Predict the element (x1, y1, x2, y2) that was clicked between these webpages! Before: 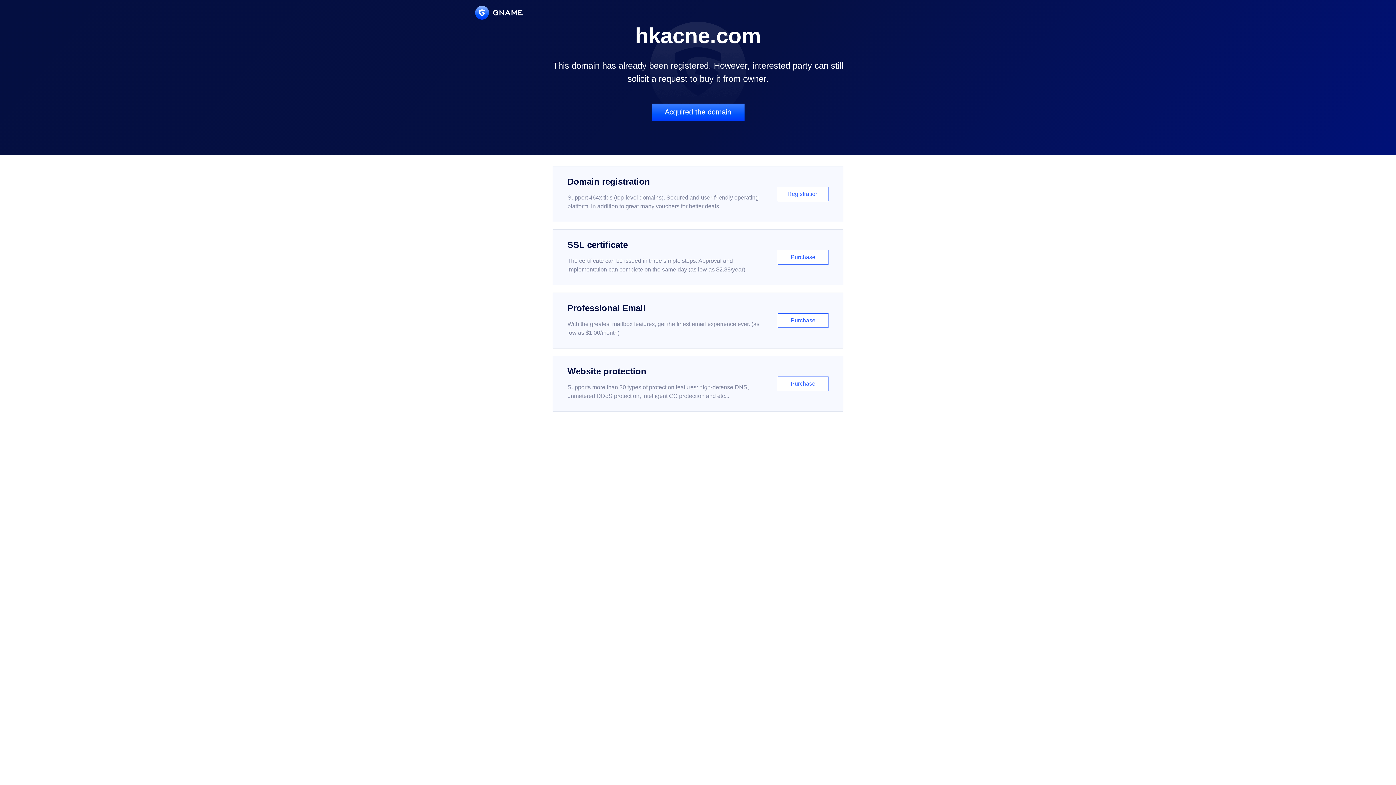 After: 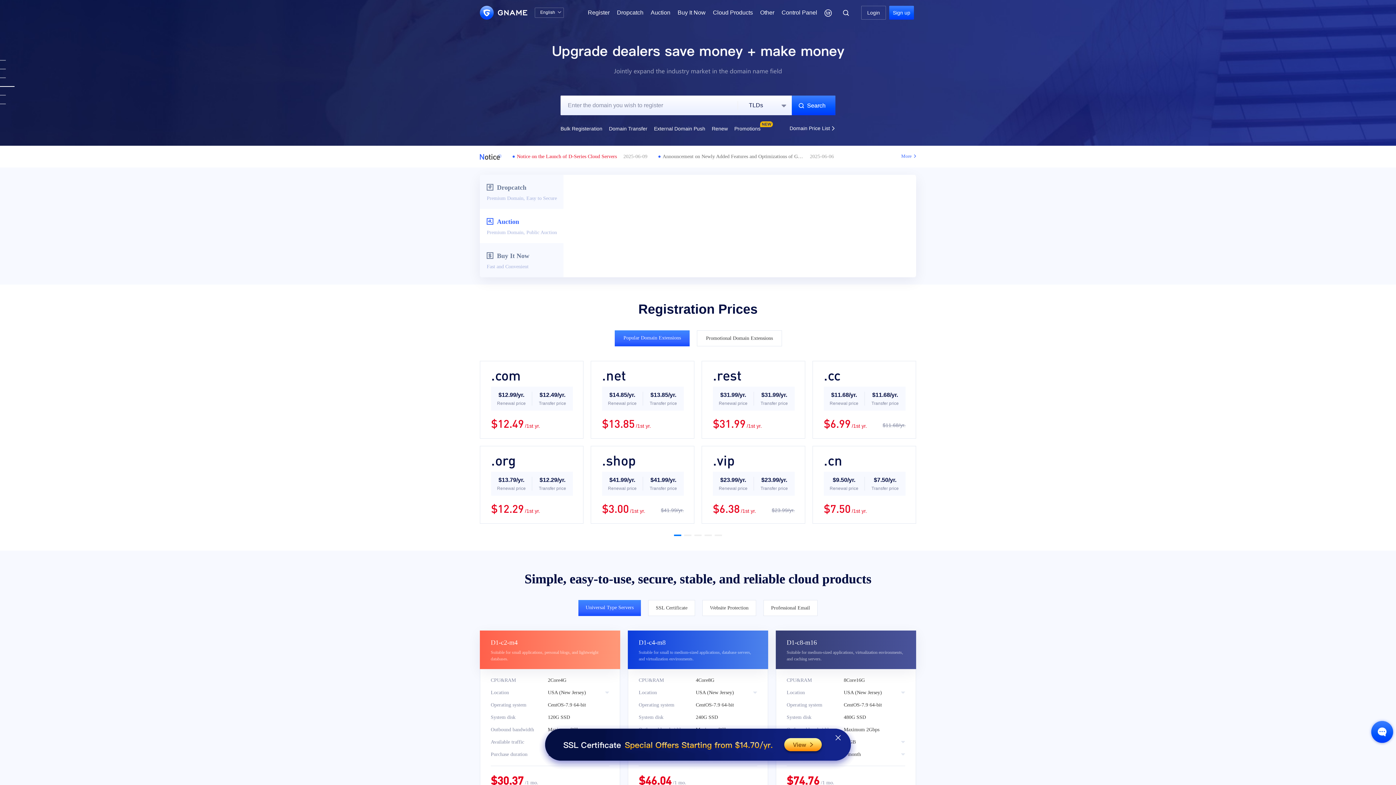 Action: bbox: (475, 5, 522, 19)